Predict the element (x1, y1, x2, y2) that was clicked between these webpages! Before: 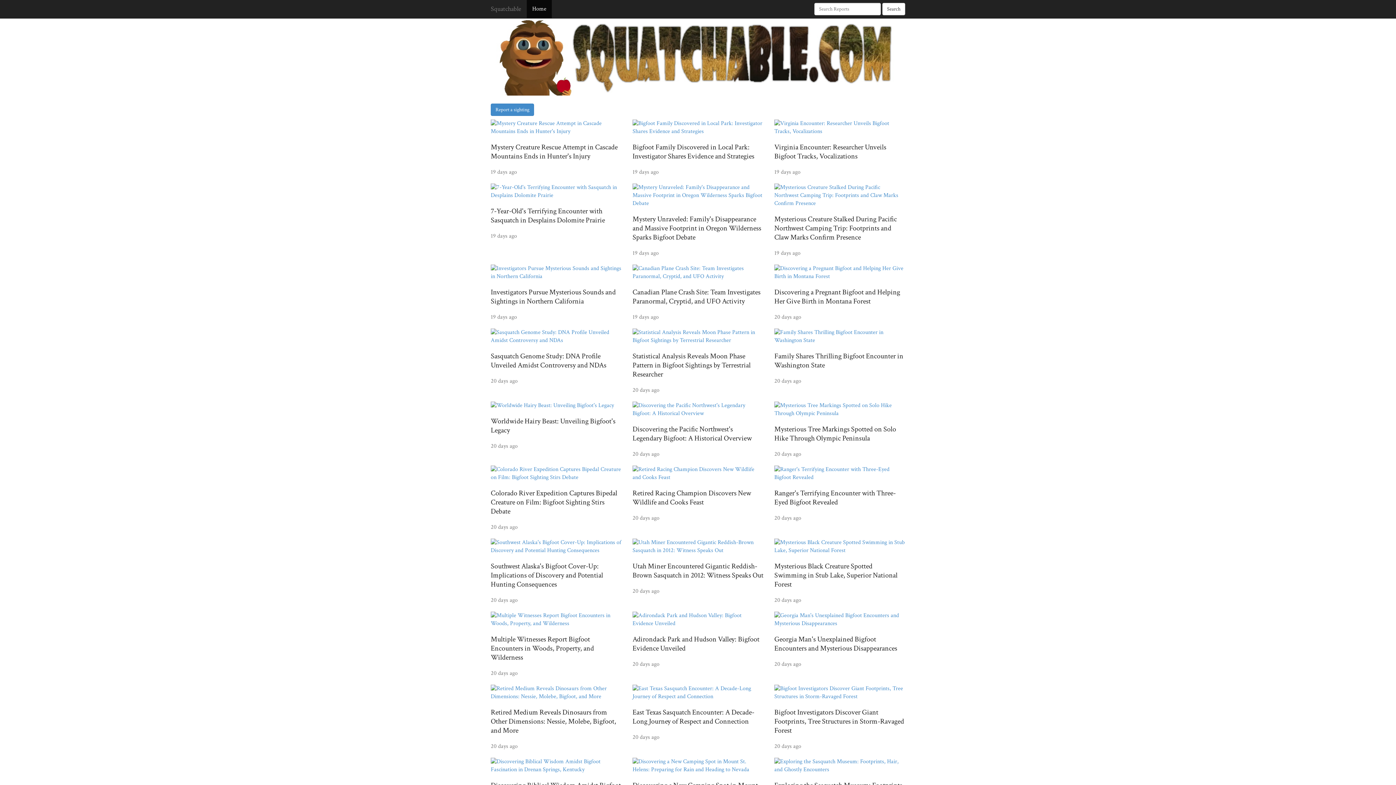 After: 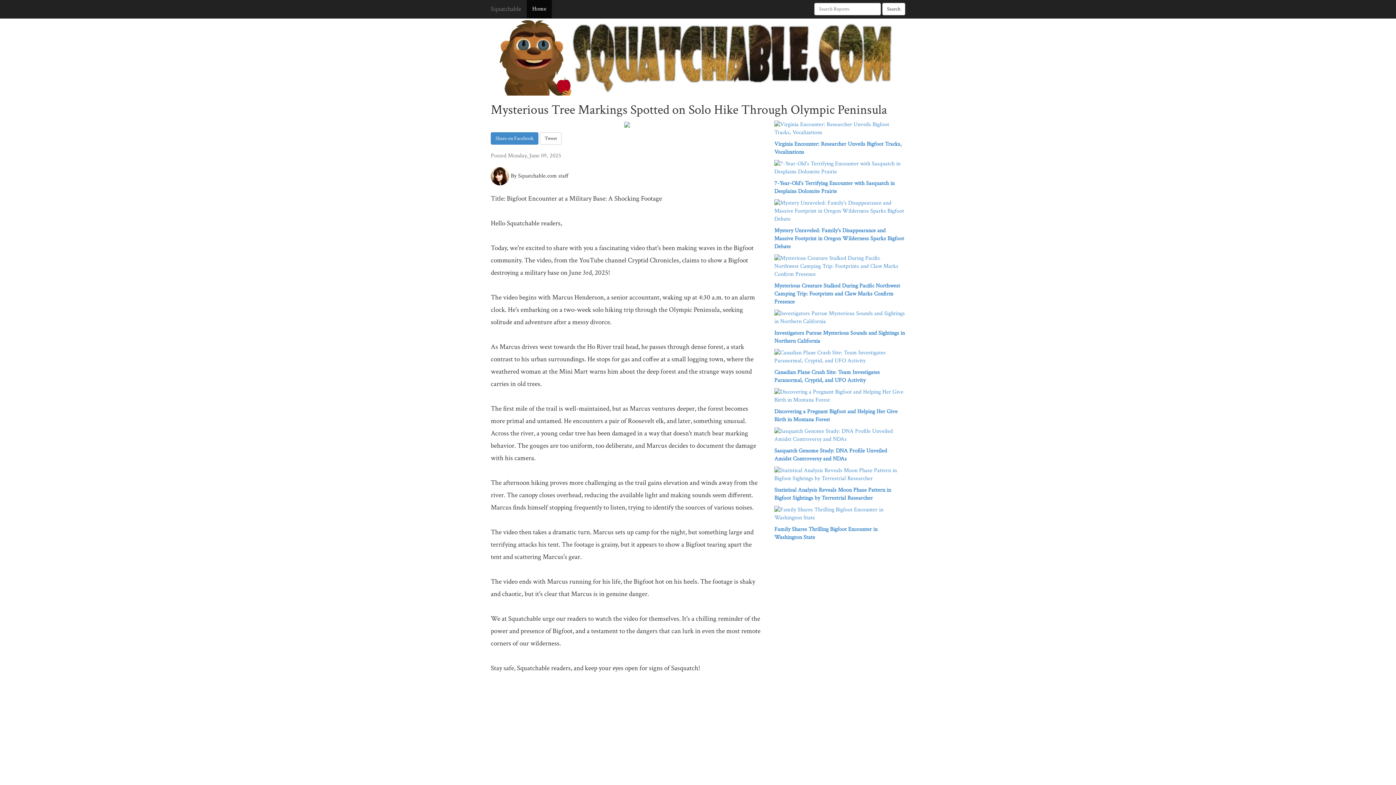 Action: bbox: (774, 401, 905, 417)